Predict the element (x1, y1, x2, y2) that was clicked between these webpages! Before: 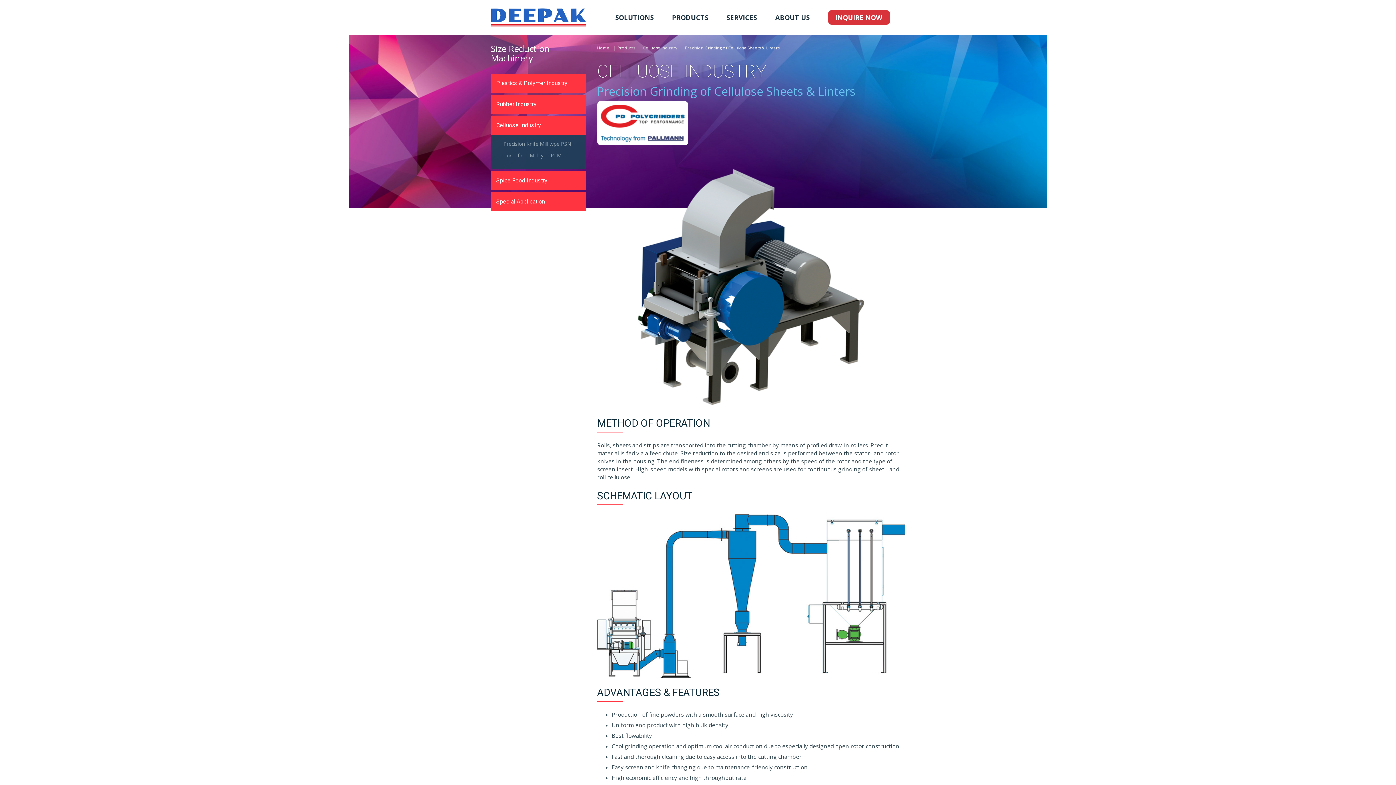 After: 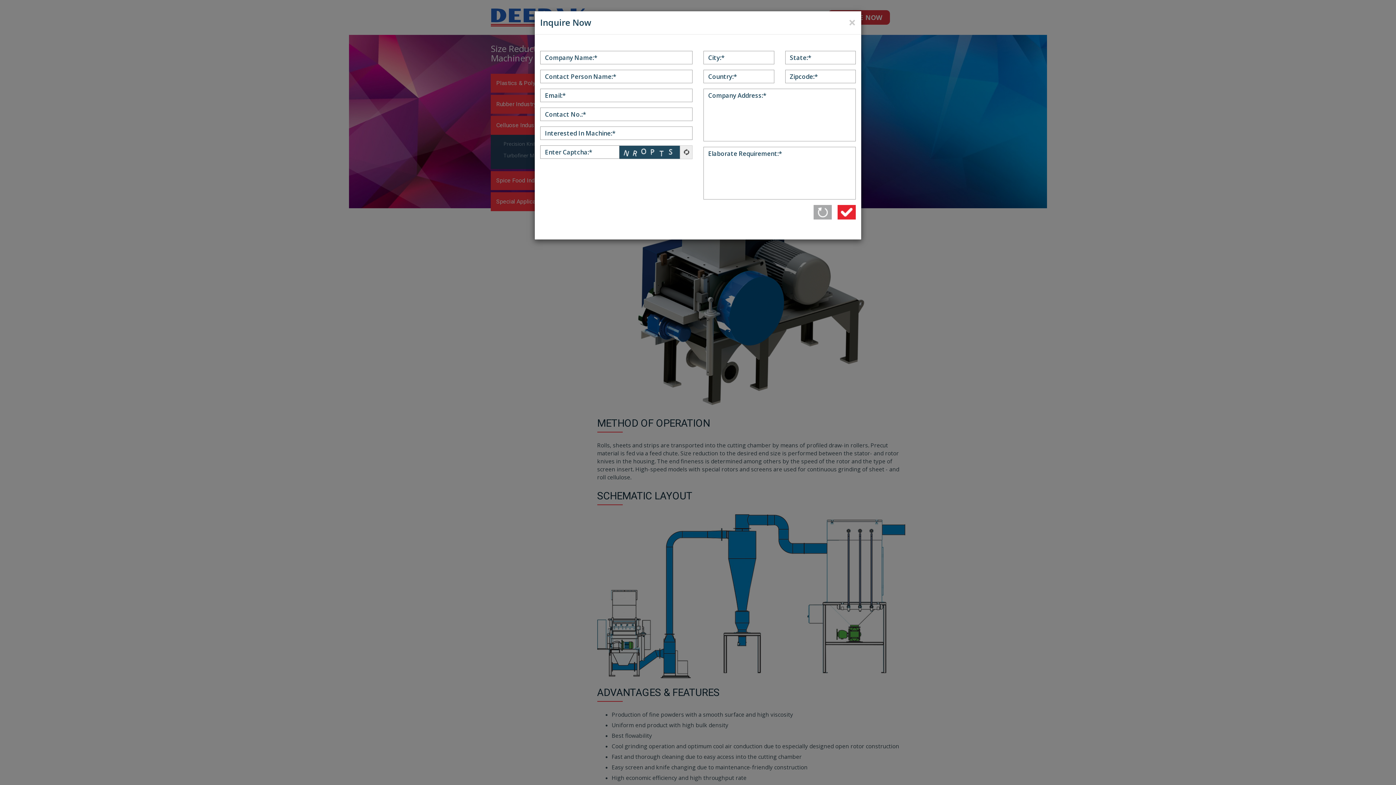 Action: bbox: (828, 10, 890, 24) label: INQUIRE NOW